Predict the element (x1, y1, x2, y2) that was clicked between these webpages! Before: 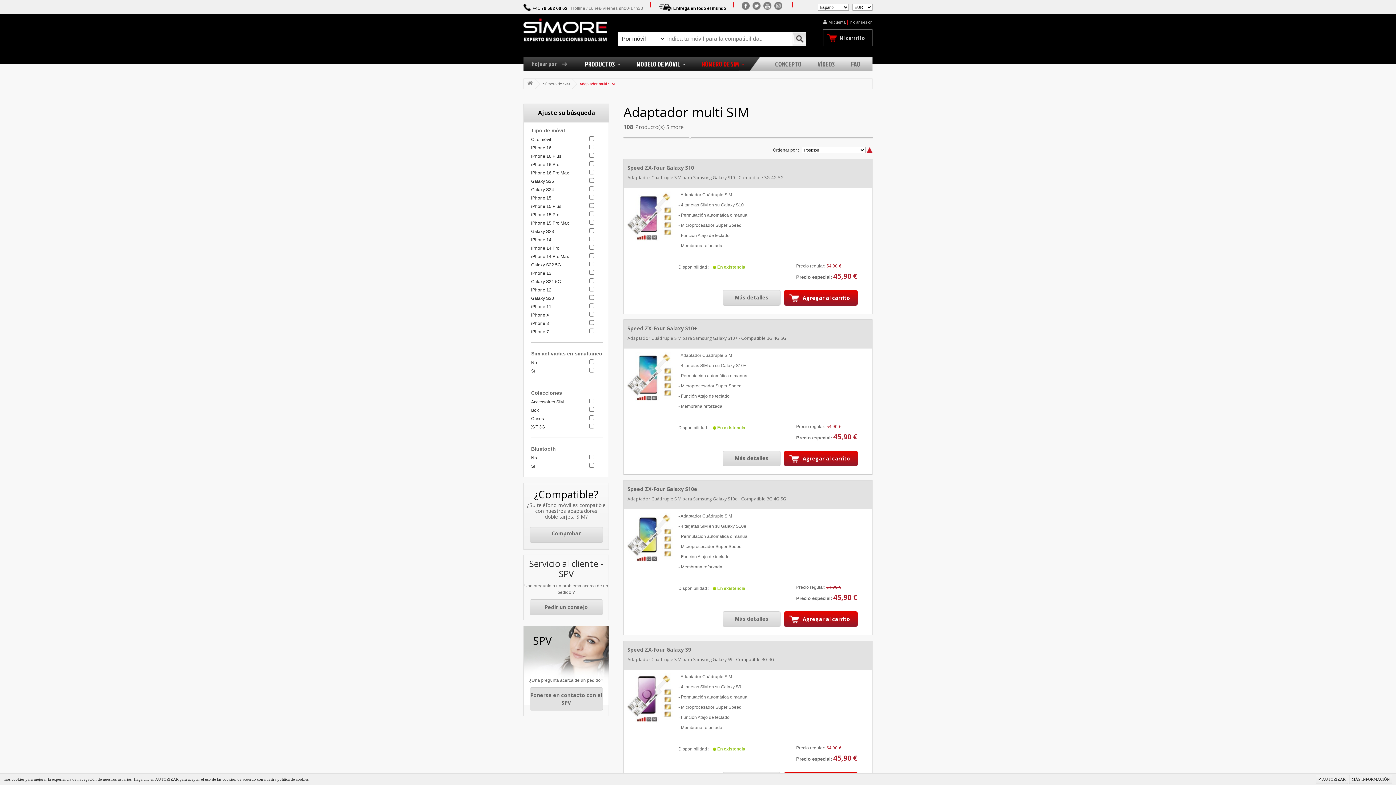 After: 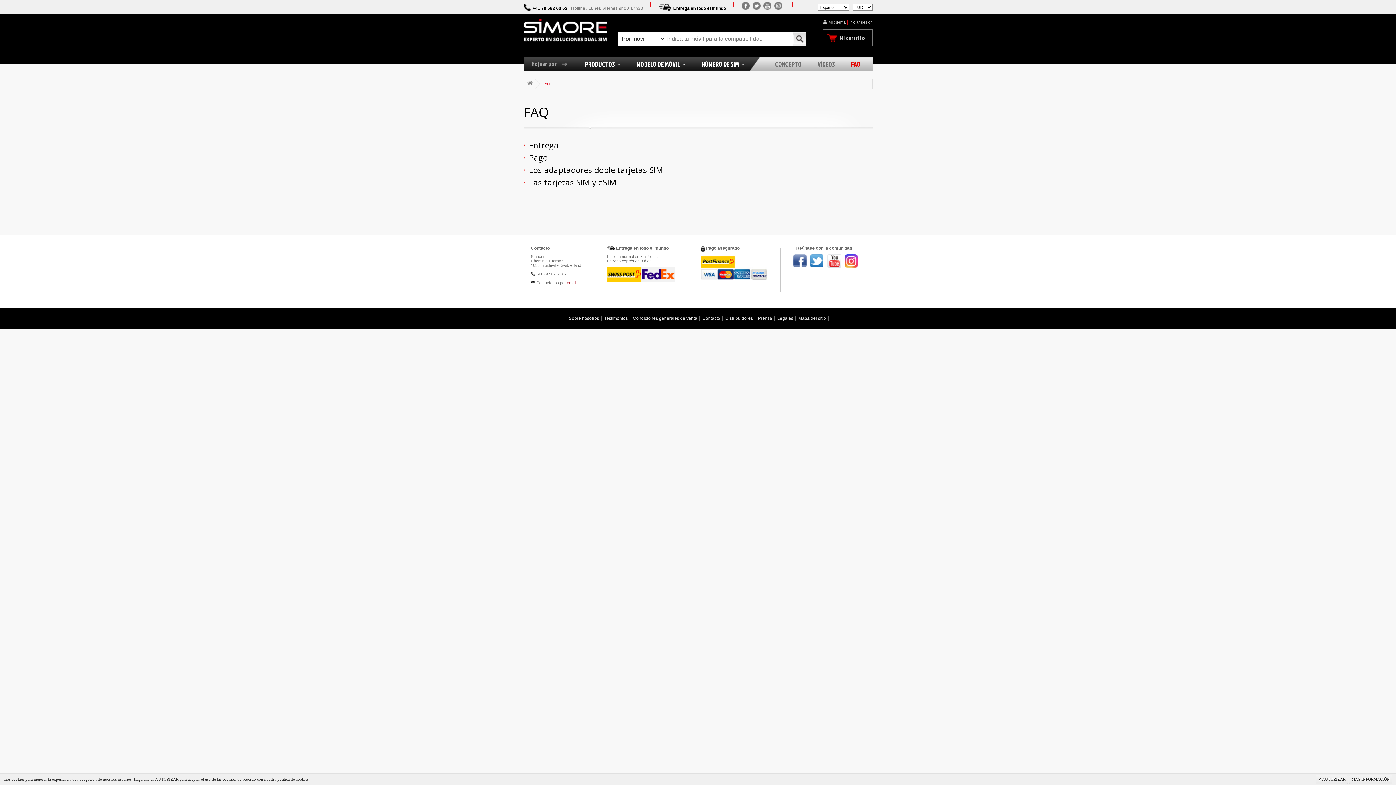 Action: label: FAQ bbox: (846, 58, 865, 70)